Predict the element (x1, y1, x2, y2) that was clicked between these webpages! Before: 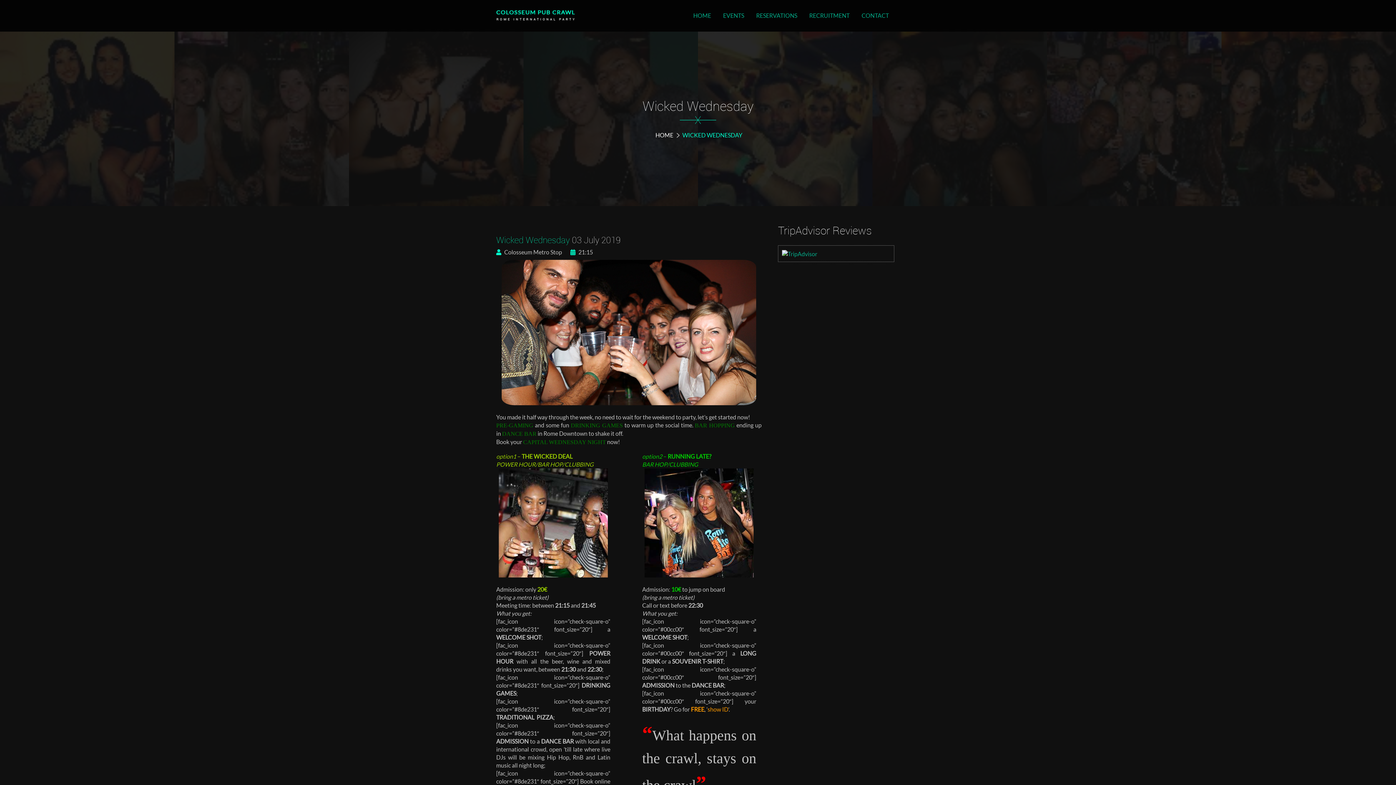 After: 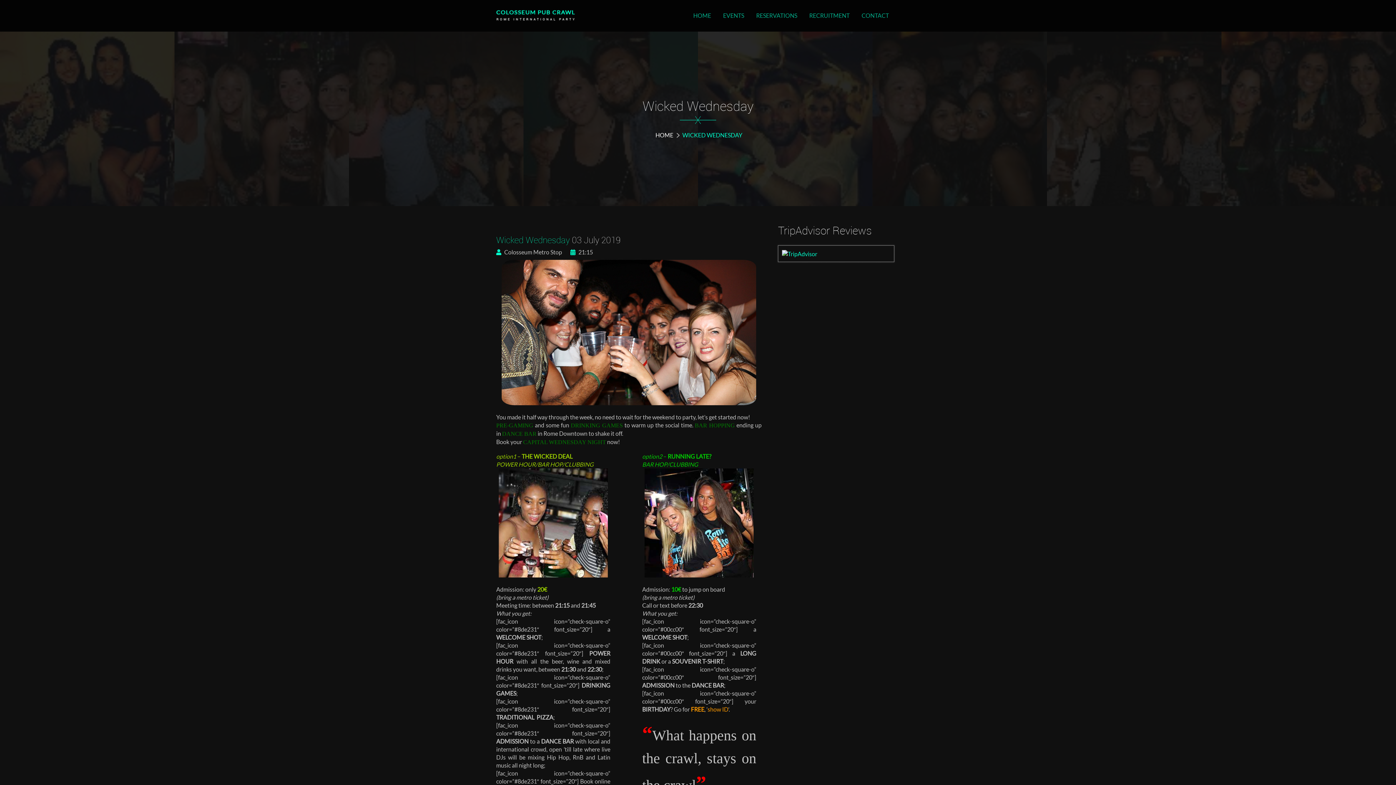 Action: bbox: (778, 245, 894, 262)